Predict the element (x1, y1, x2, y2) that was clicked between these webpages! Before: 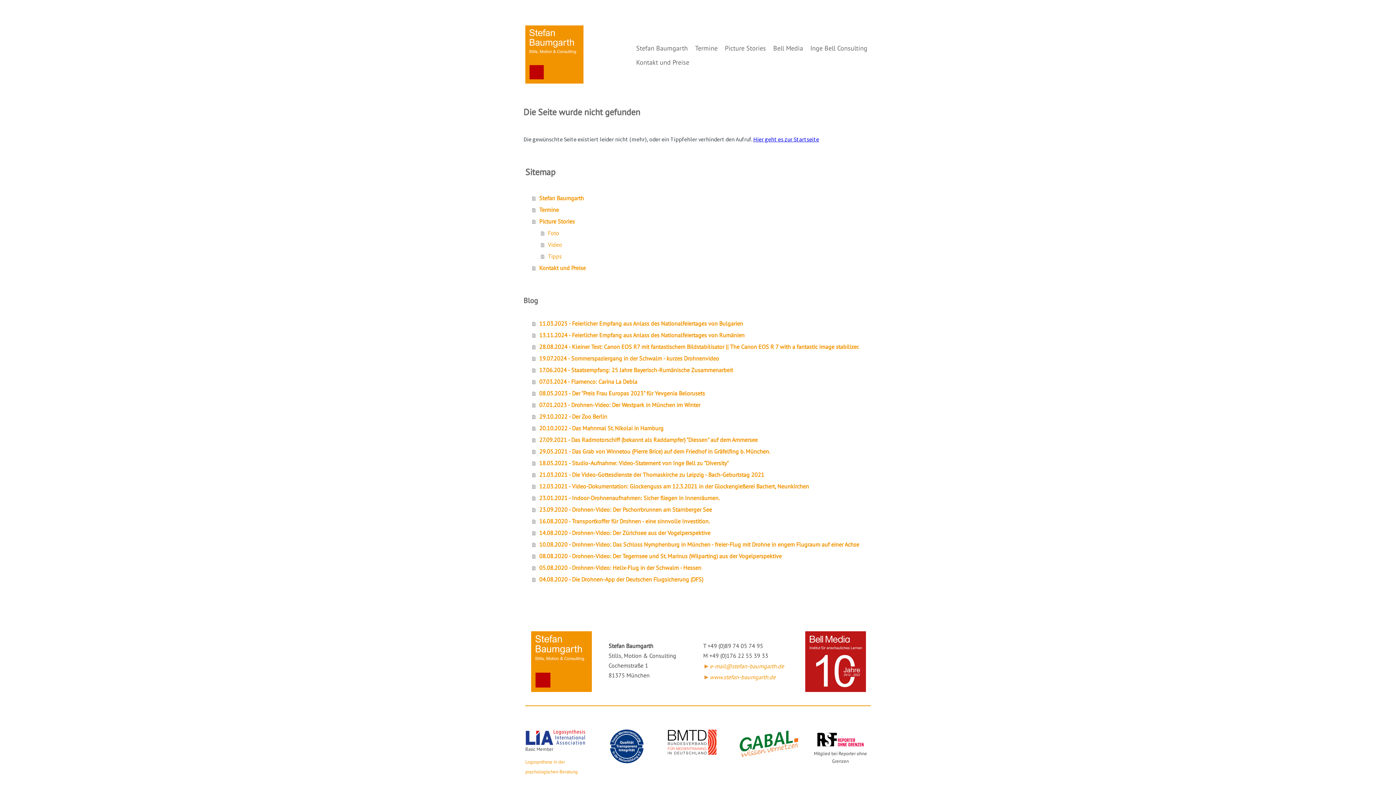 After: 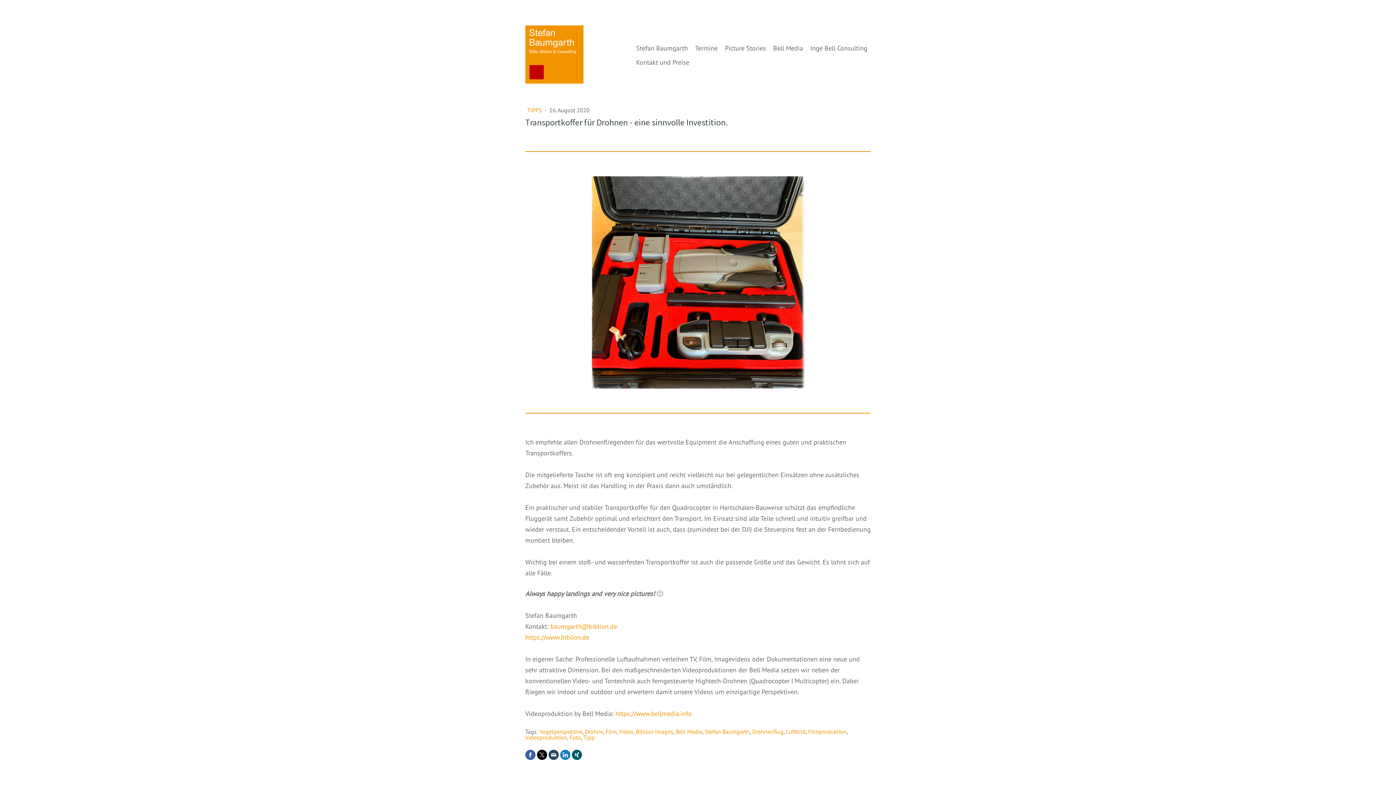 Action: bbox: (532, 515, 872, 527) label: 16.08.2020 - Transportkoffer für Drohnen - eine sinnvolle Investition.